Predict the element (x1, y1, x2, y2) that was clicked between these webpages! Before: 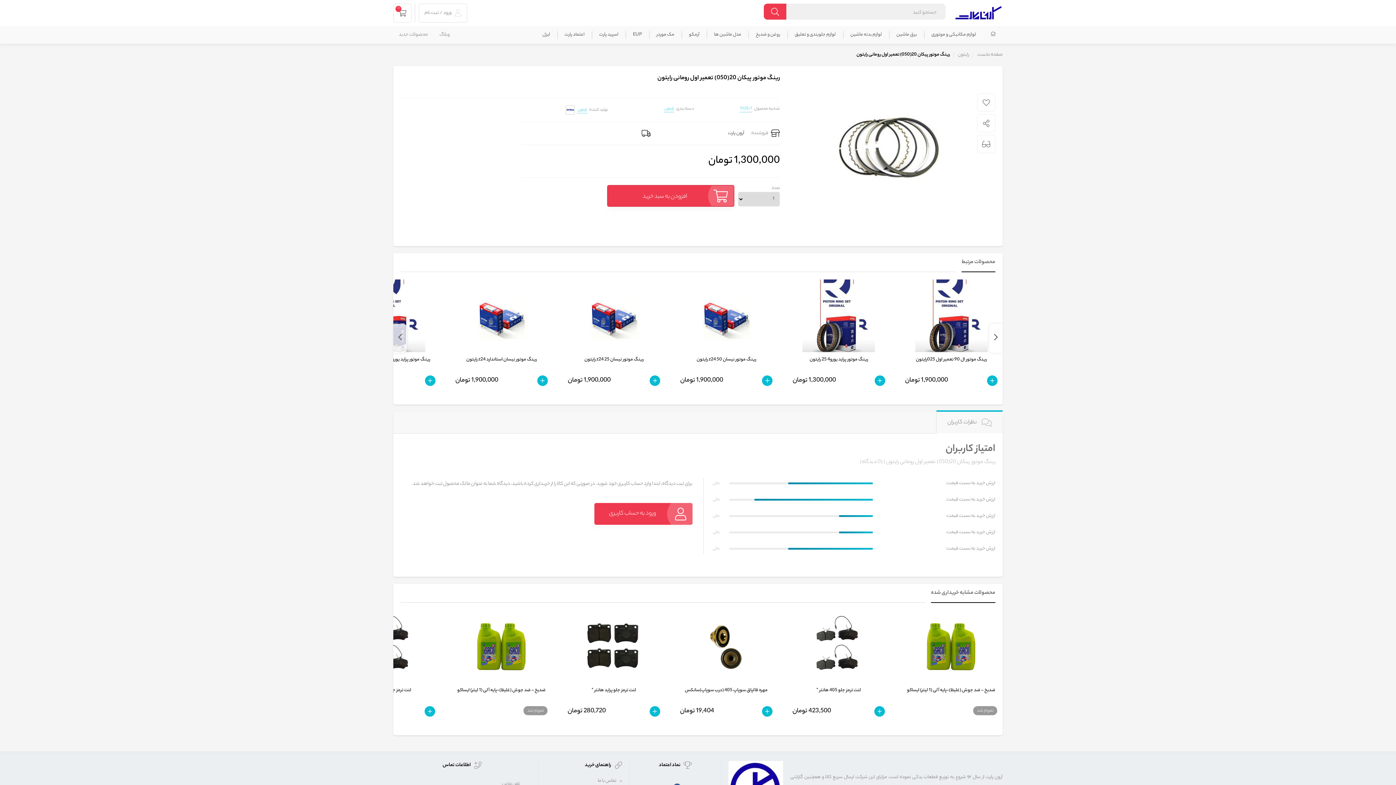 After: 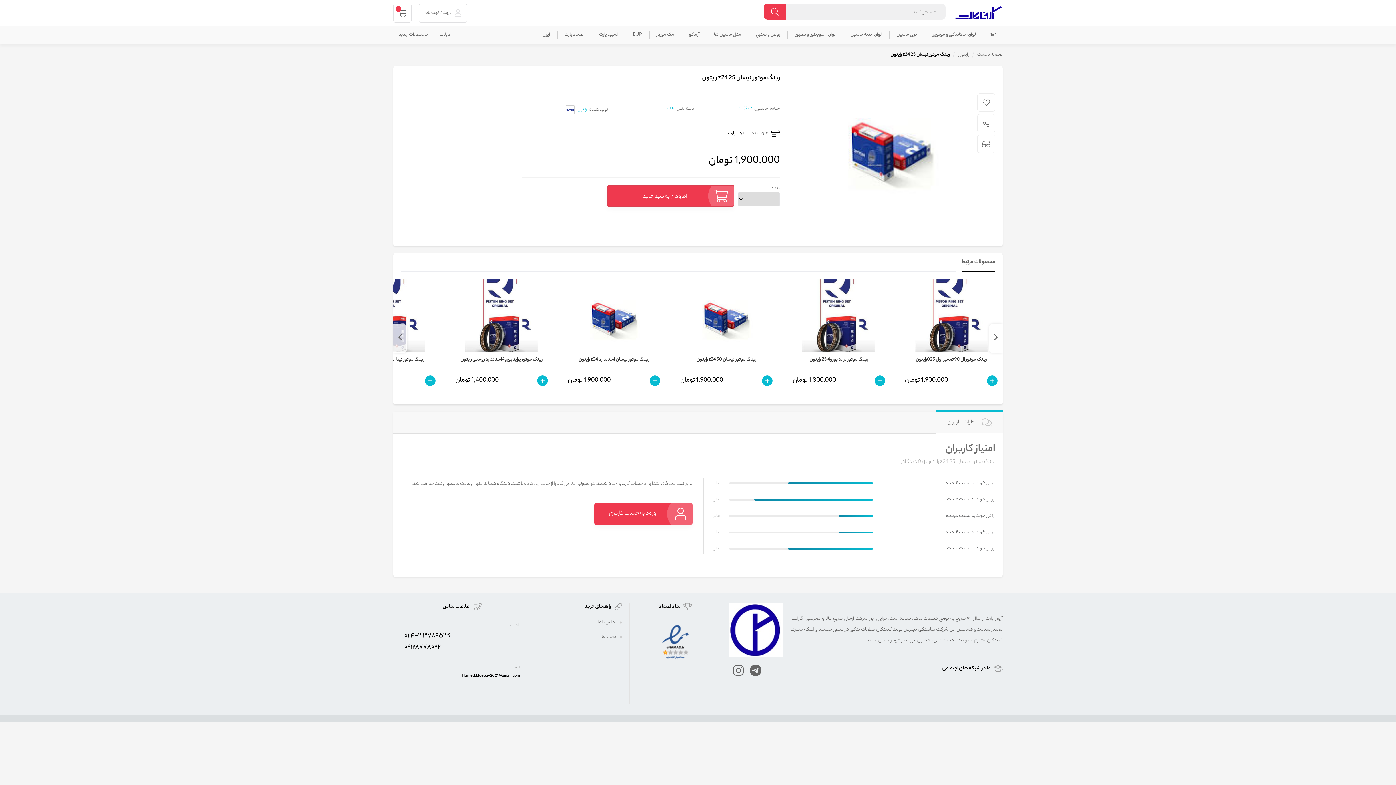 Action: label: رینگ موتور نیسان 25 z24 رایتون bbox: (567, 356, 660, 372)